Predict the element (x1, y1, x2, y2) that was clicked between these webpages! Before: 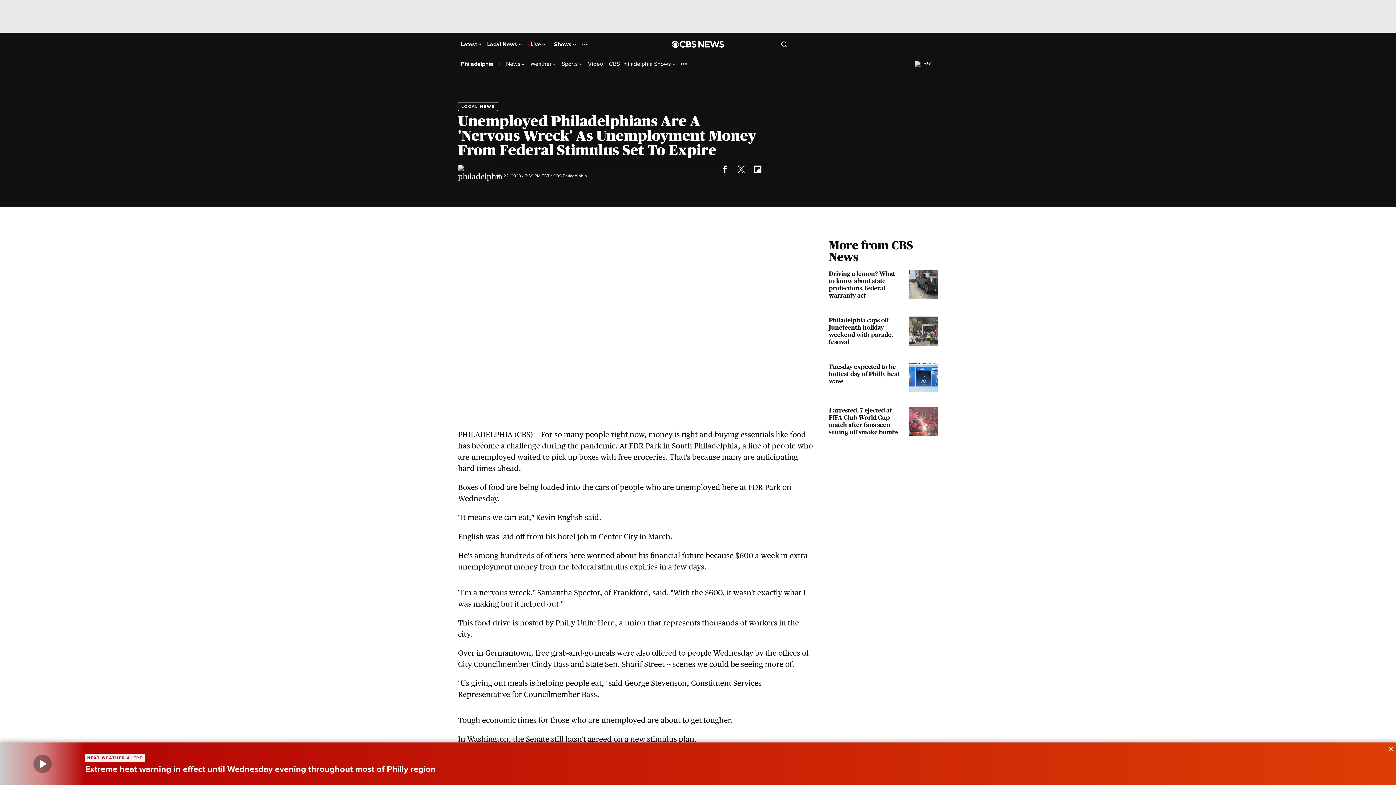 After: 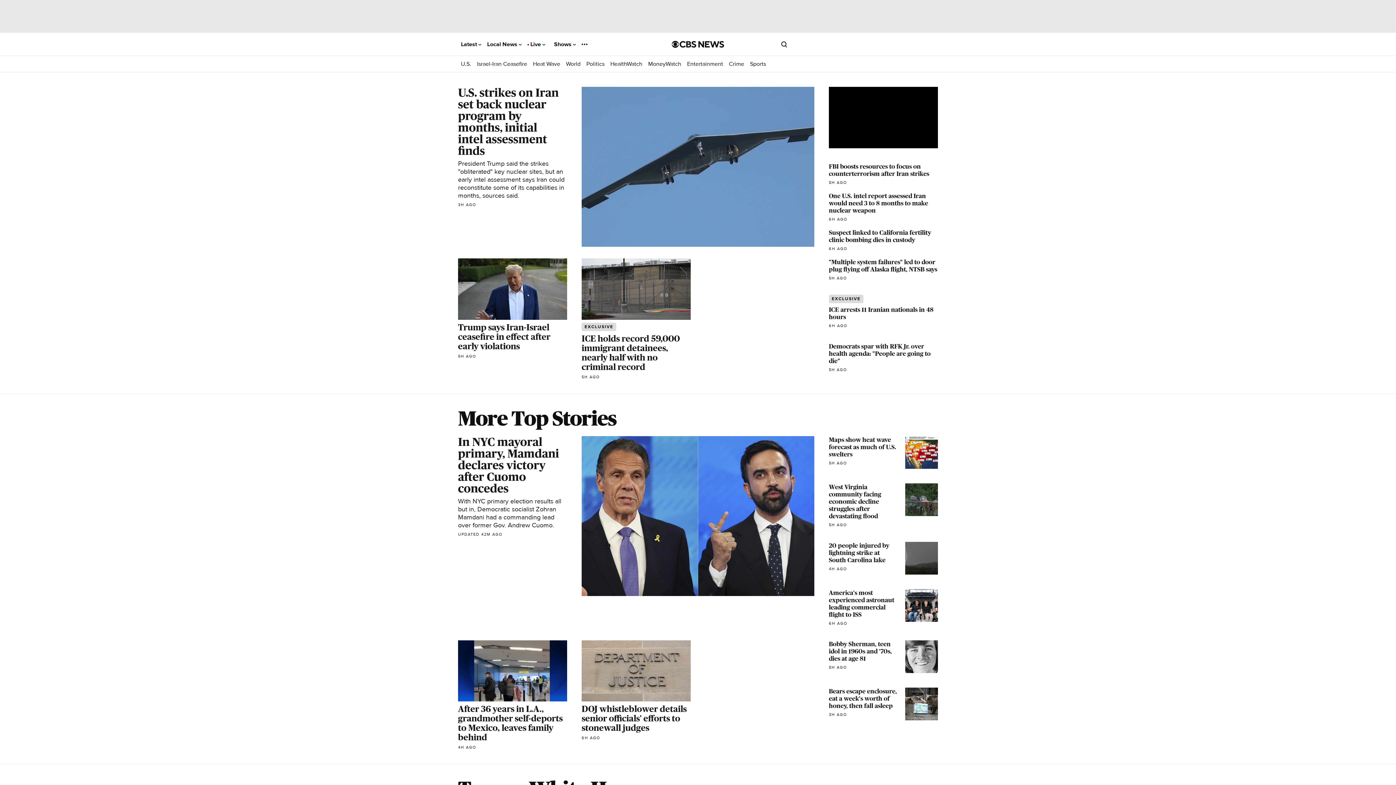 Action: bbox: (672, 40, 724, 47) label: Go to CBS News National home page